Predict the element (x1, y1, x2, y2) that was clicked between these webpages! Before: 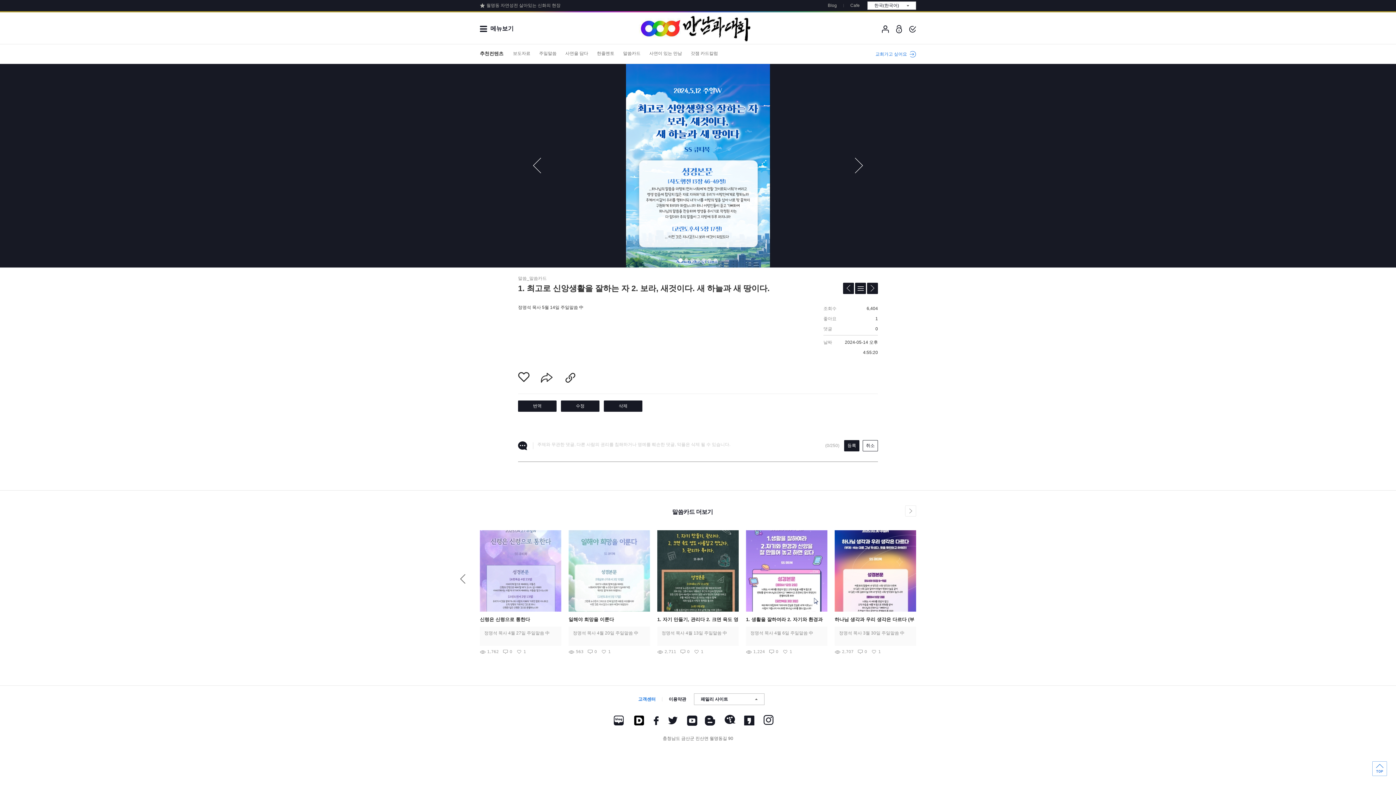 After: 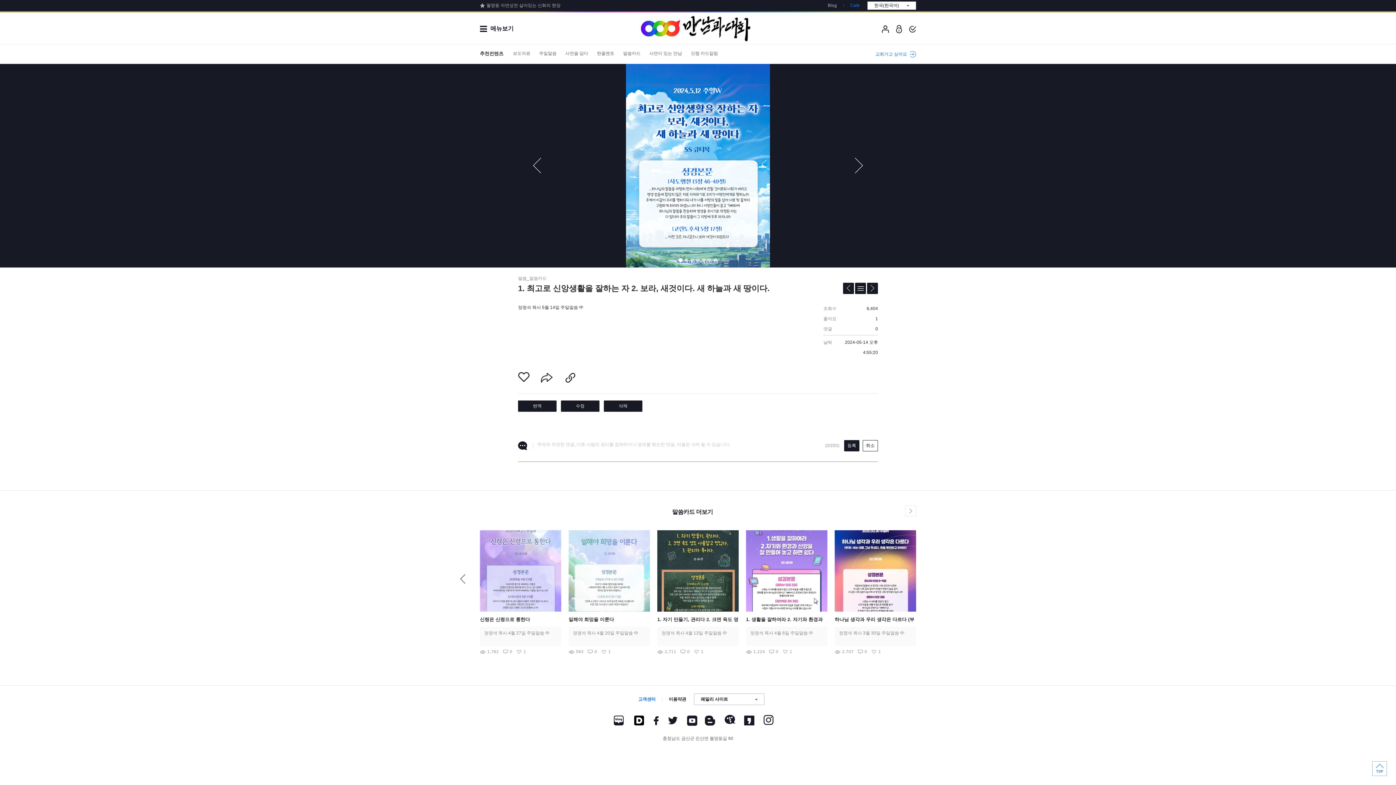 Action: bbox: (844, 3, 866, 8) label: Cafe